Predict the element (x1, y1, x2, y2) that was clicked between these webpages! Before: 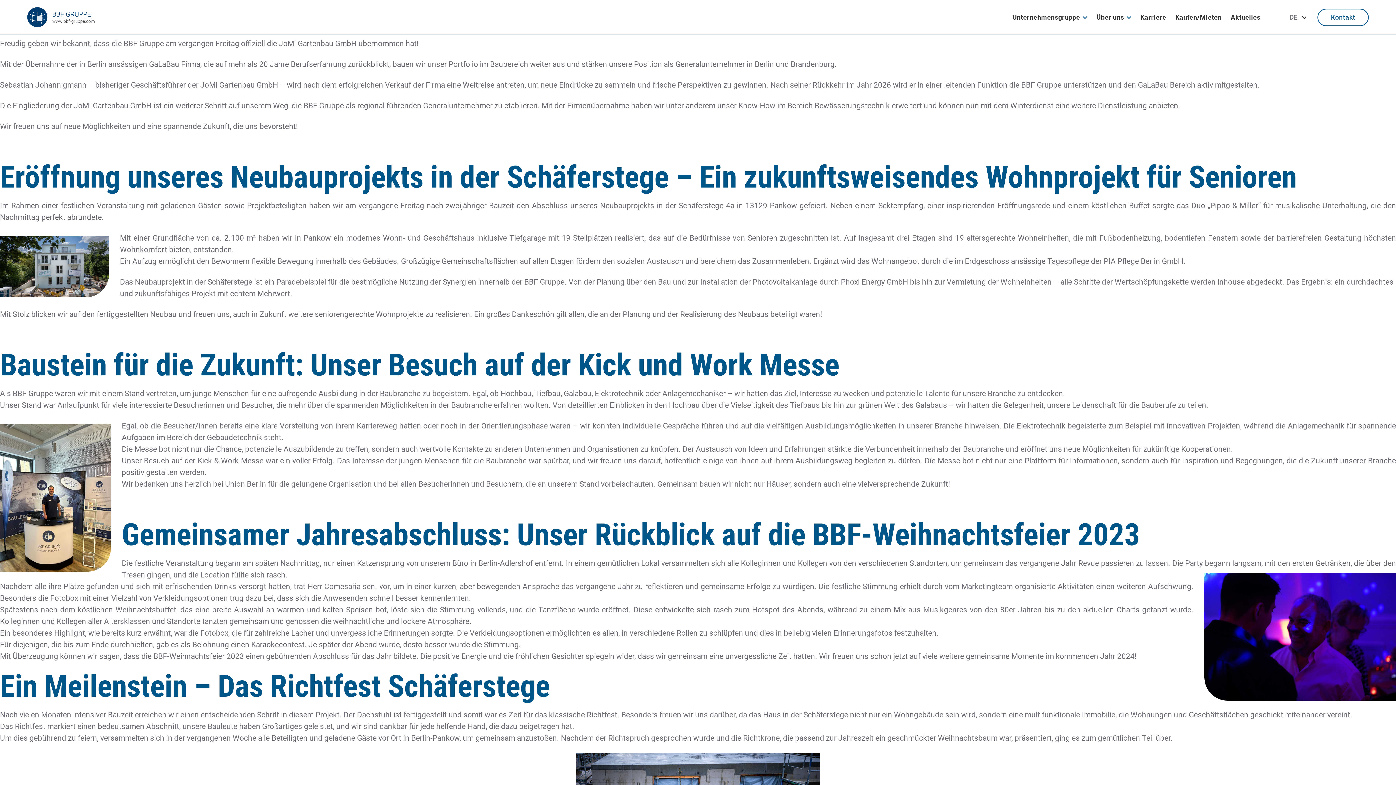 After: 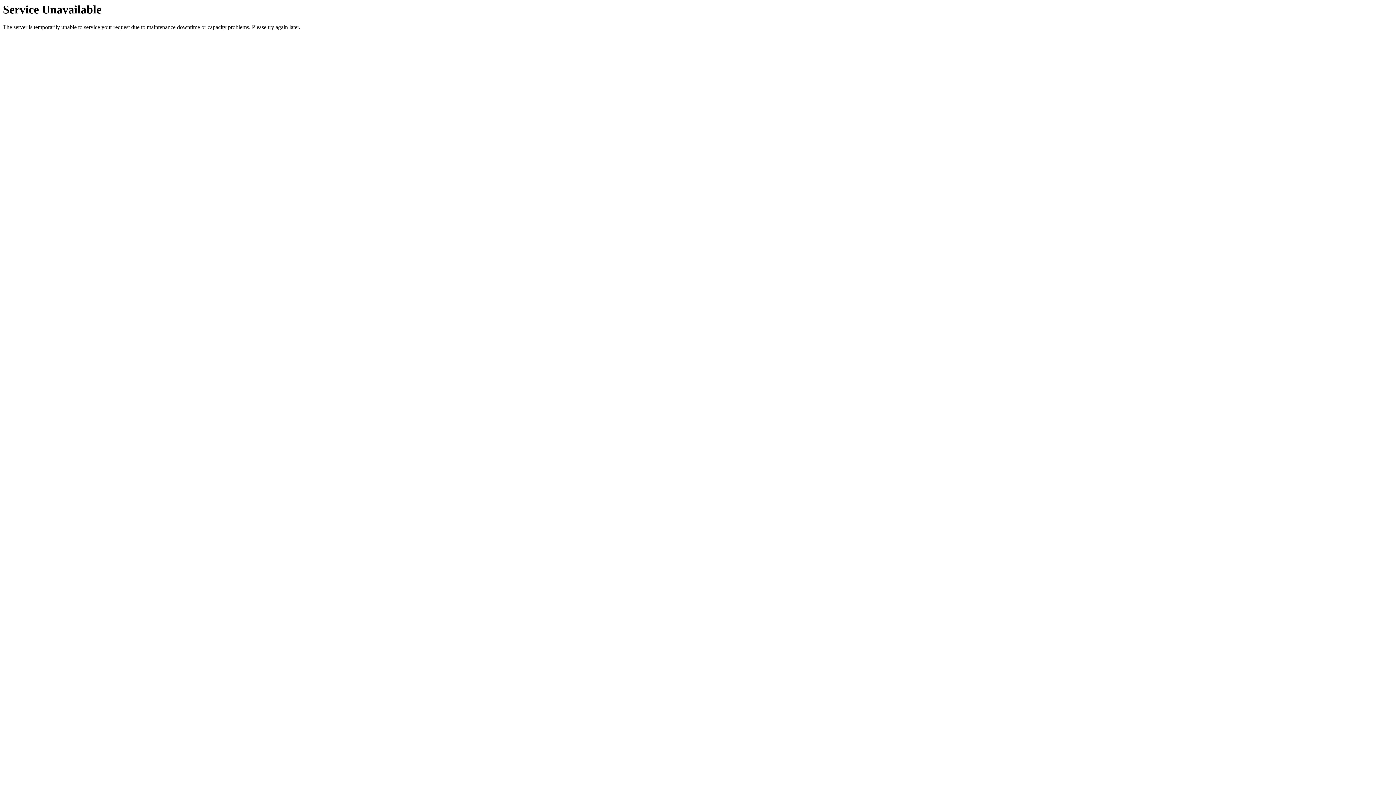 Action: label: Unternehmensgruppe bbox: (1012, 0, 1087, 34)